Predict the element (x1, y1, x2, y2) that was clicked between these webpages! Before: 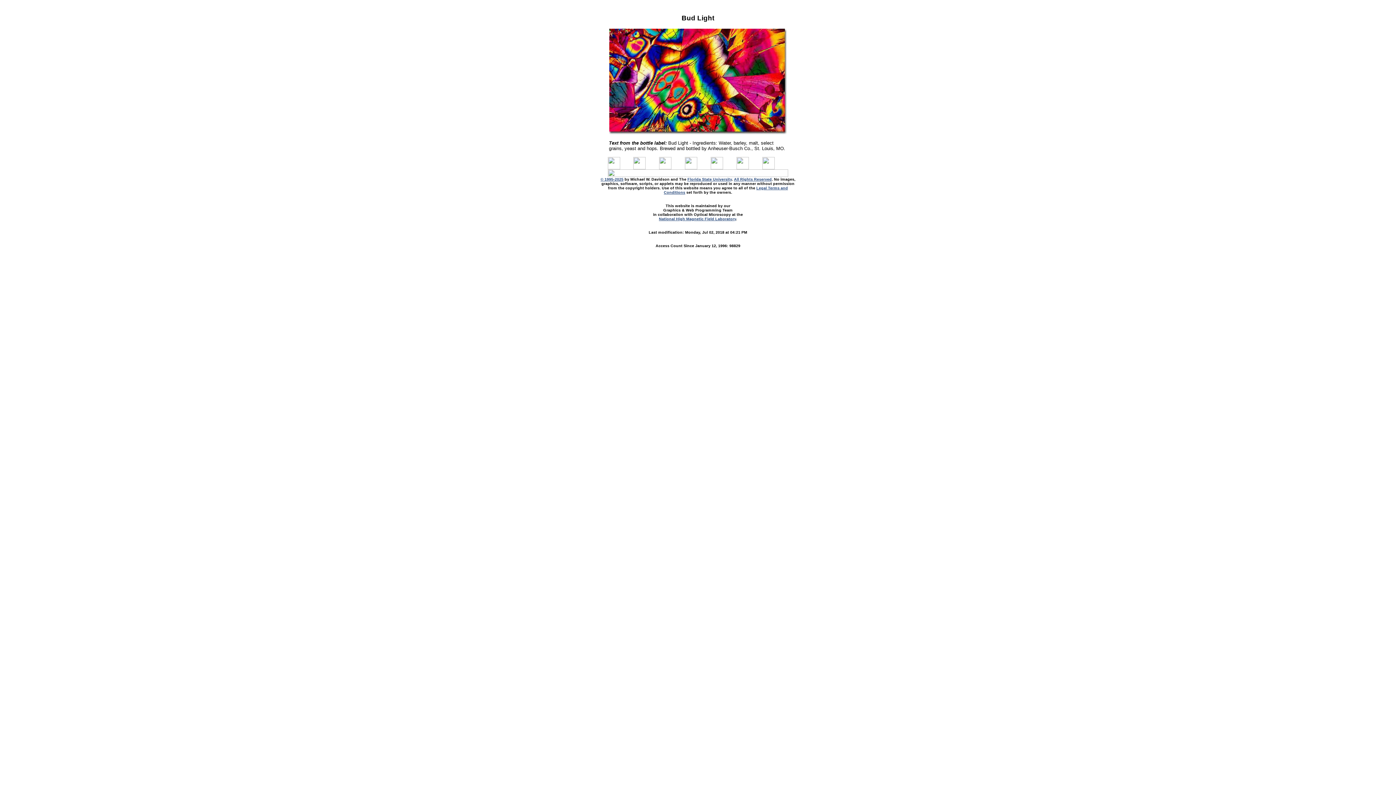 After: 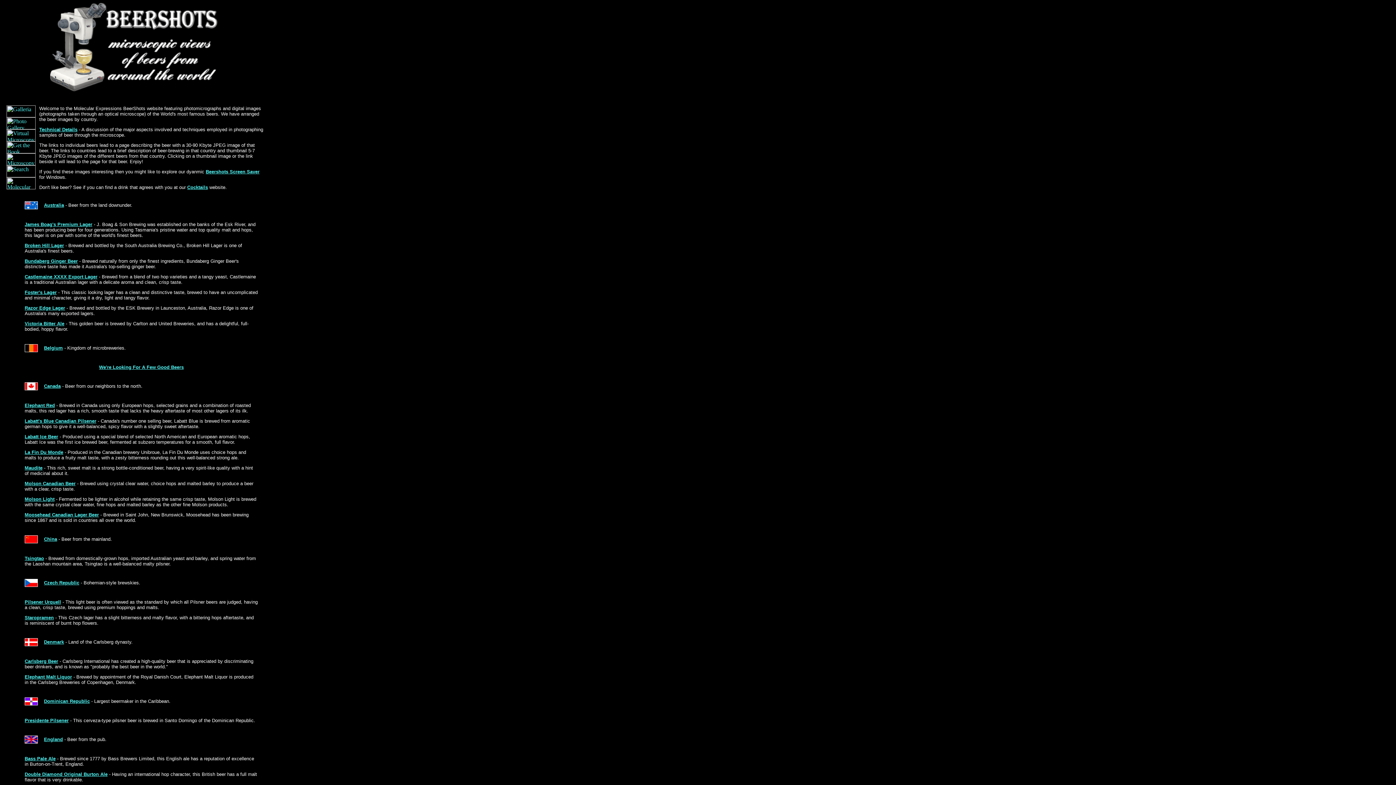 Action: bbox: (710, 164, 723, 170)